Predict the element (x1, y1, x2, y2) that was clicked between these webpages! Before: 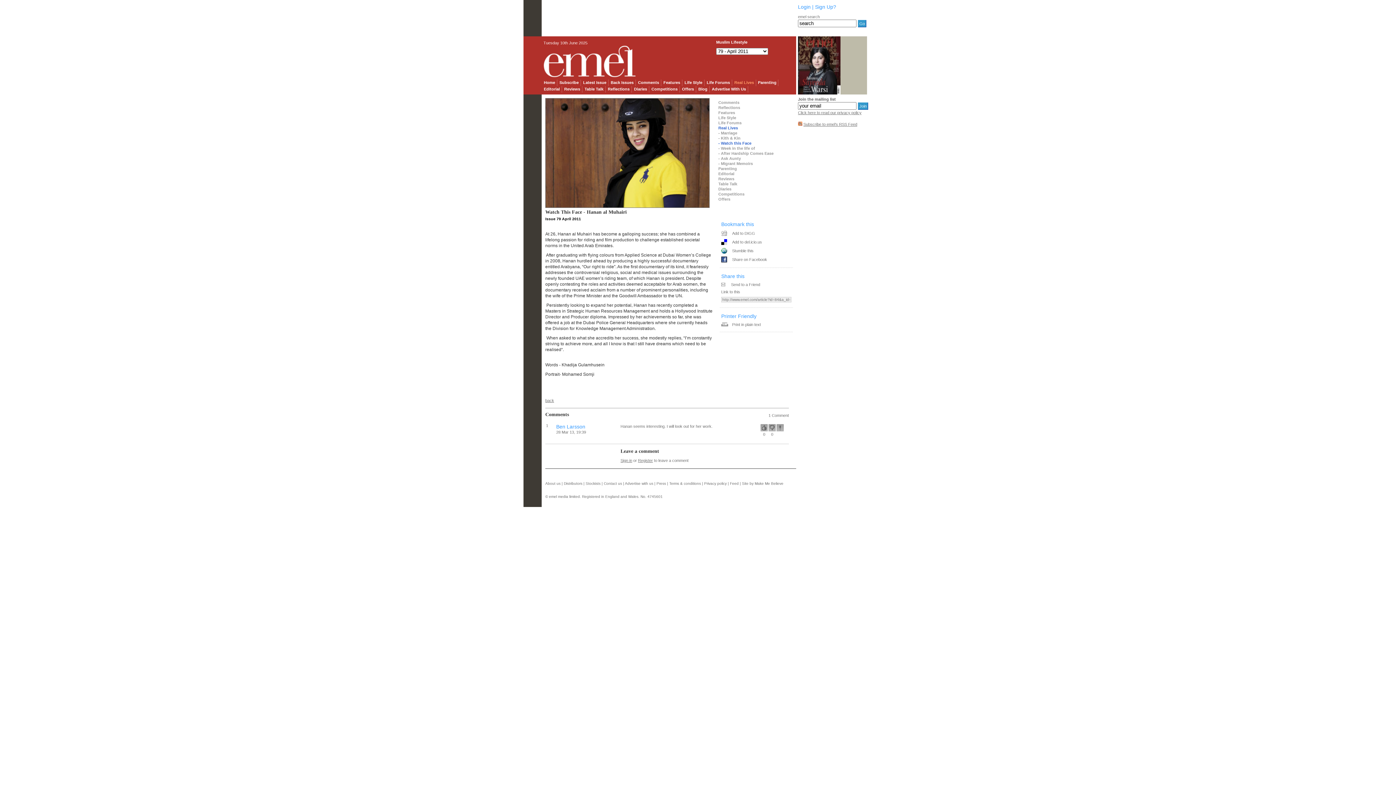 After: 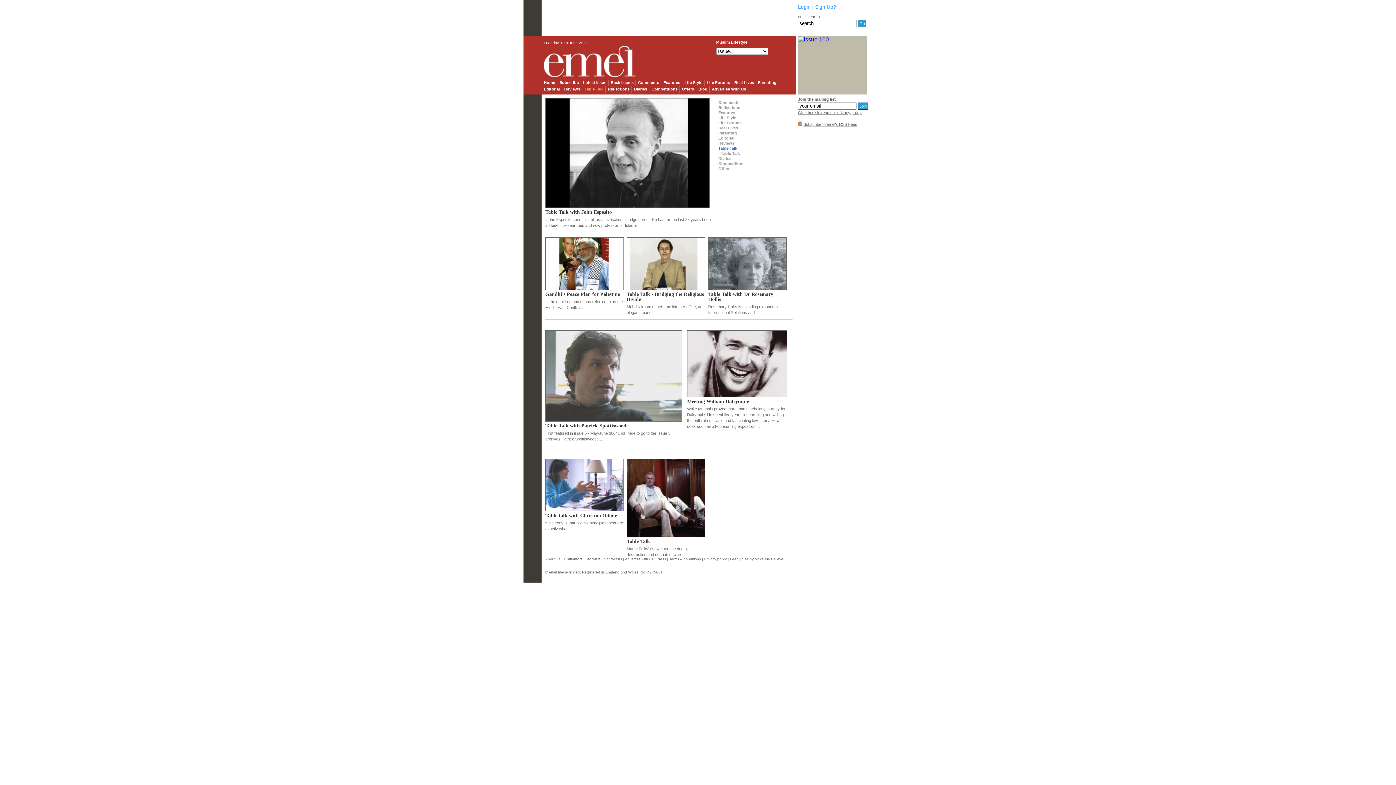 Action: label: Table Talk bbox: (716, 181, 789, 186)